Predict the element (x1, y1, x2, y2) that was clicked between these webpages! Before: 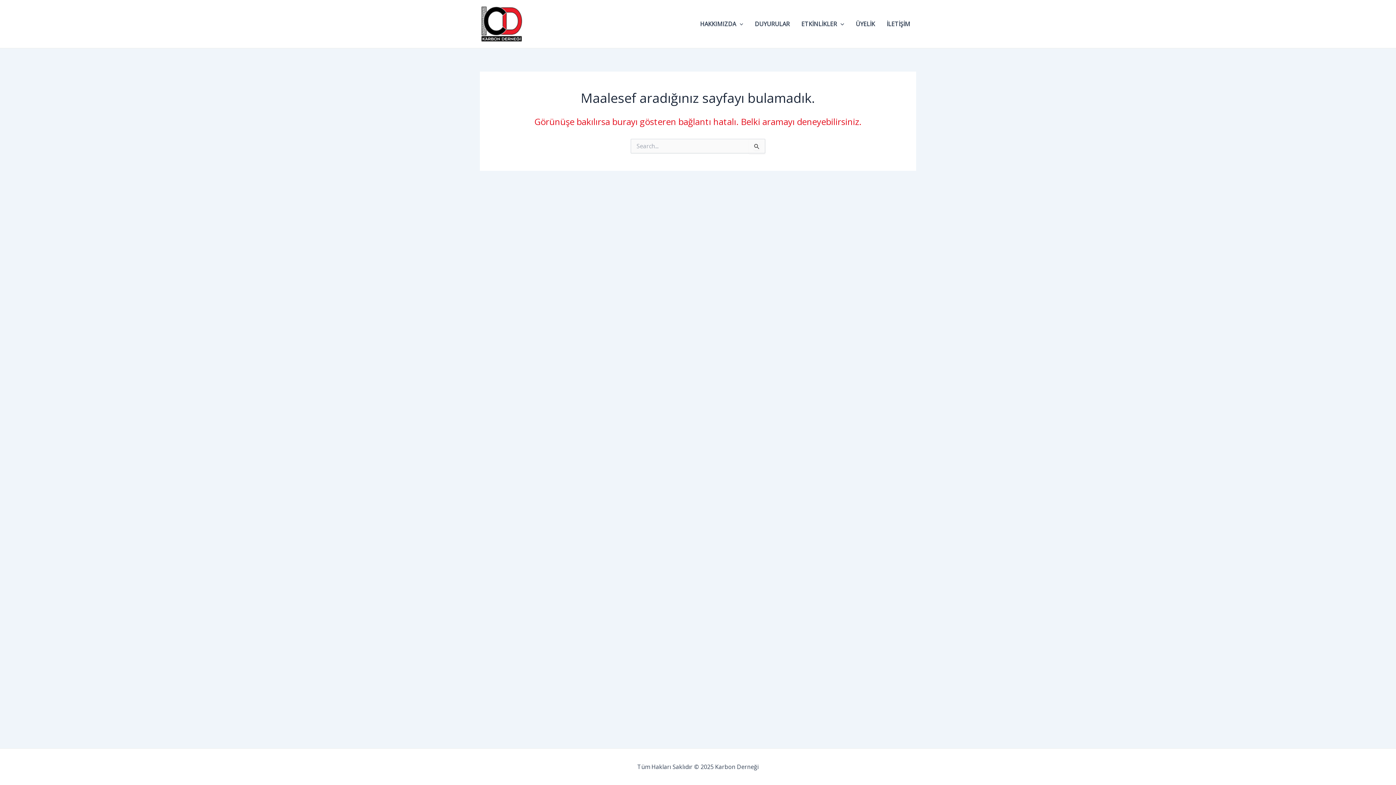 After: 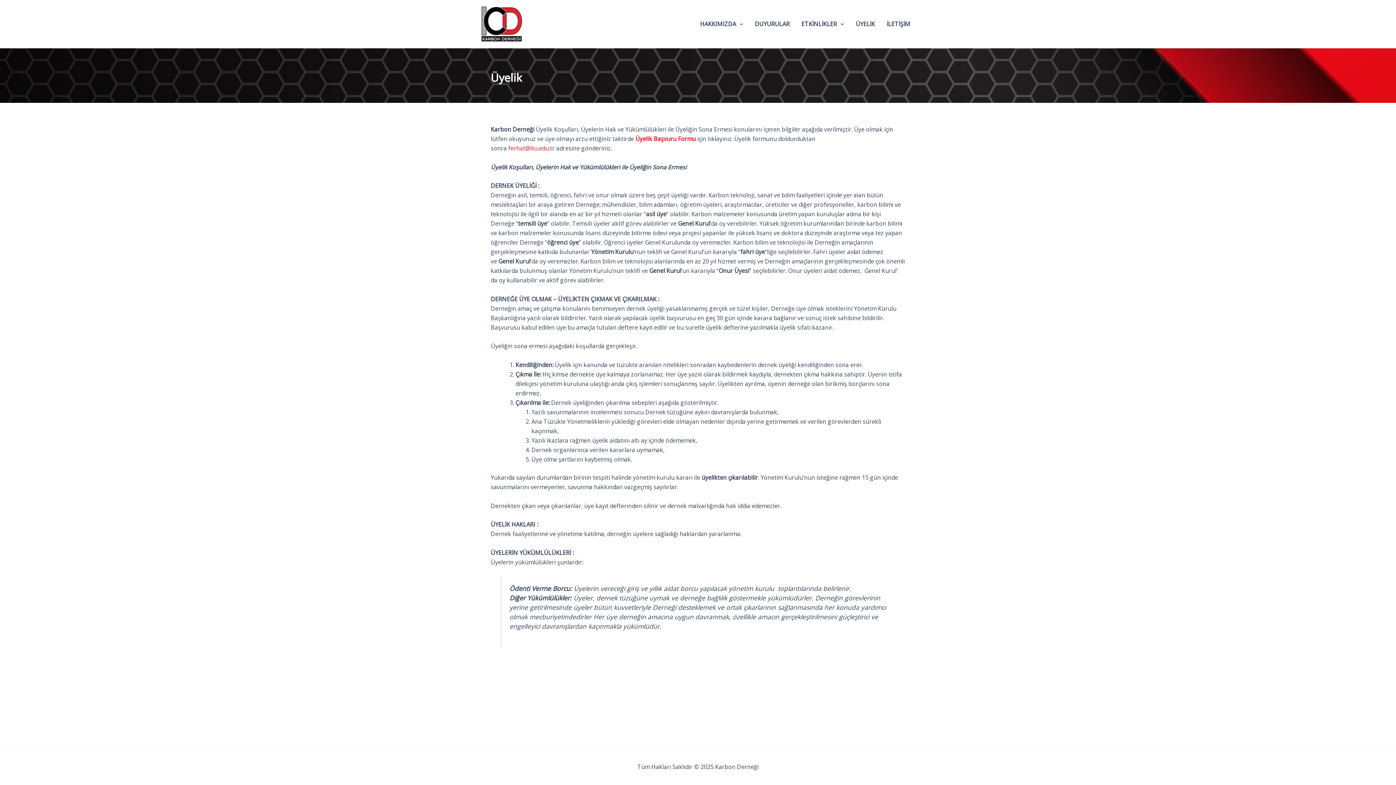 Action: bbox: (850, 18, 881, 29) label: ÜYELİK